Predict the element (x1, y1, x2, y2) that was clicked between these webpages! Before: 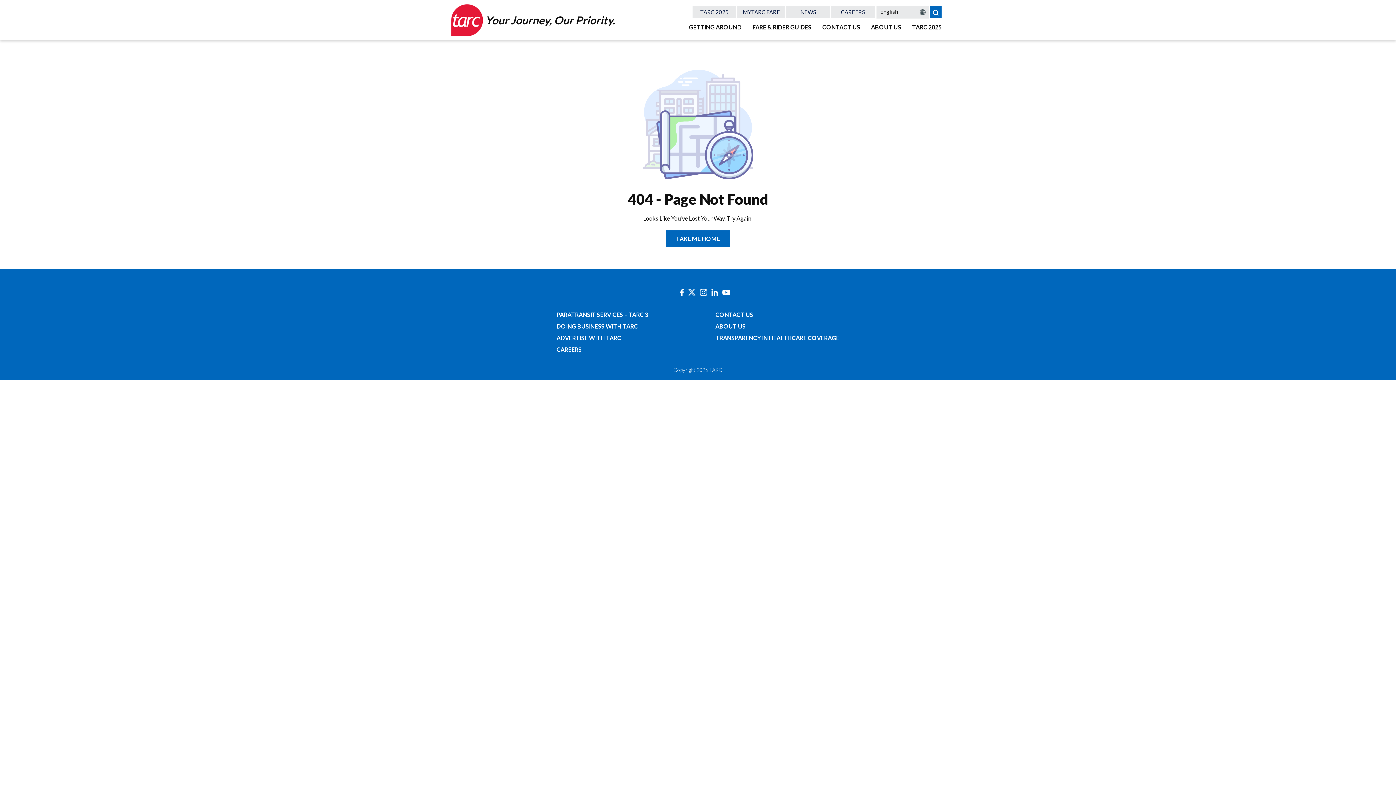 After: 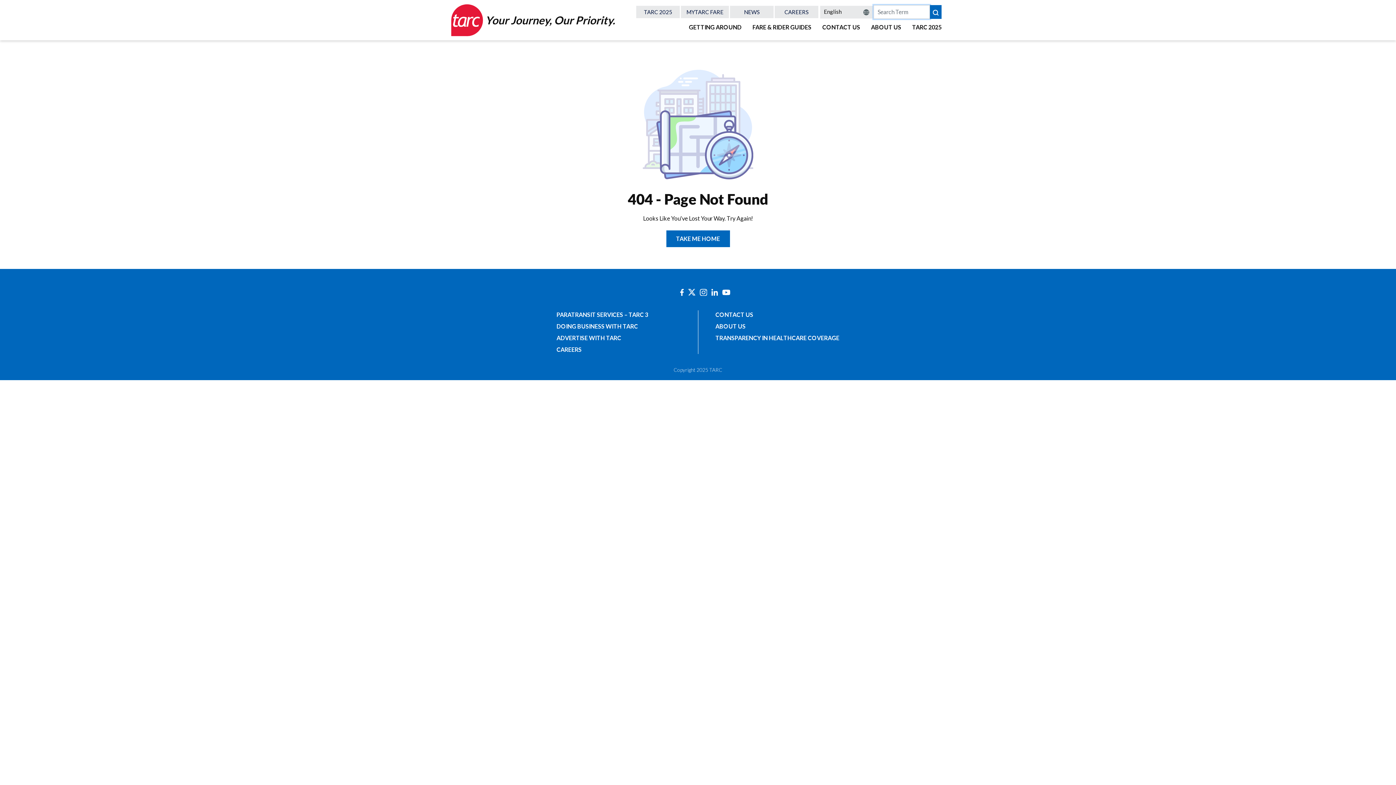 Action: bbox: (930, 5, 941, 18)